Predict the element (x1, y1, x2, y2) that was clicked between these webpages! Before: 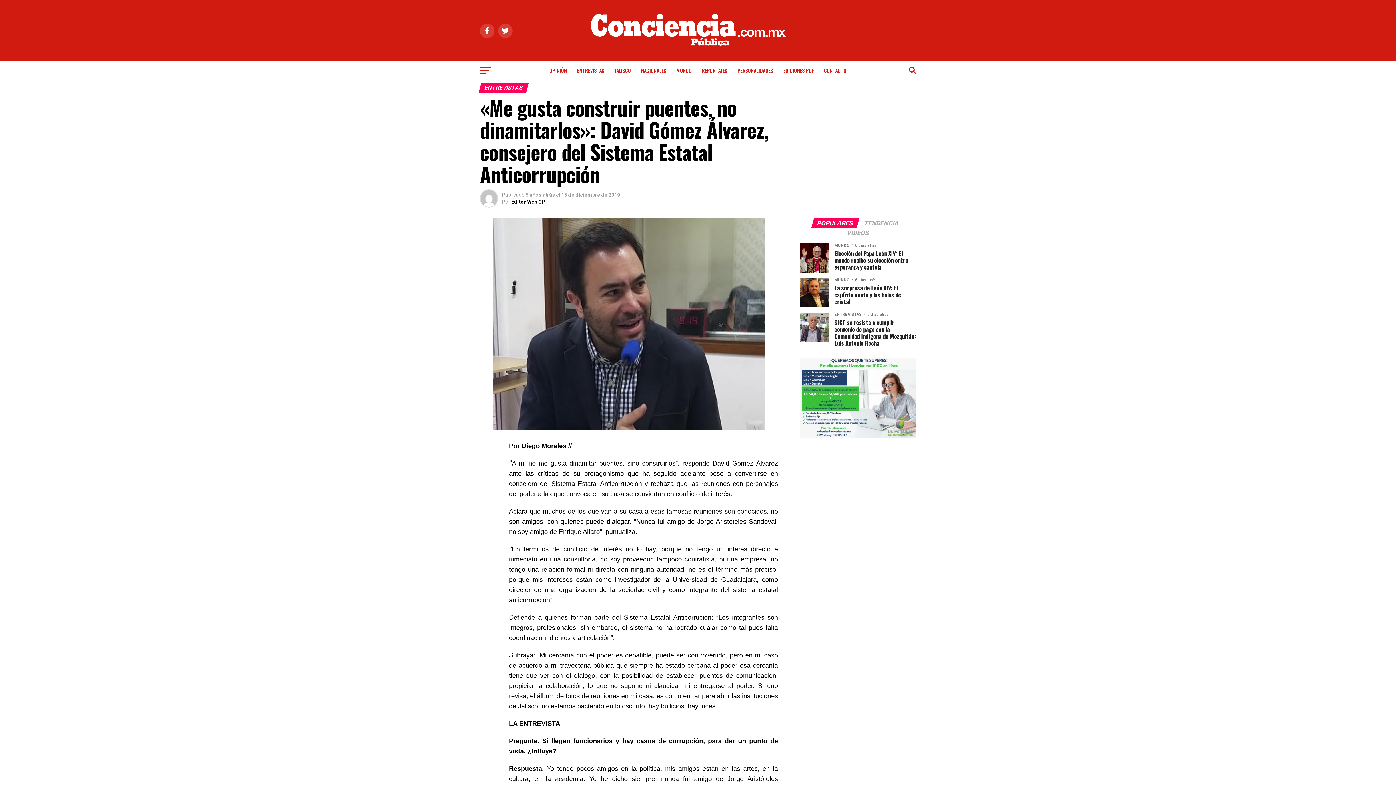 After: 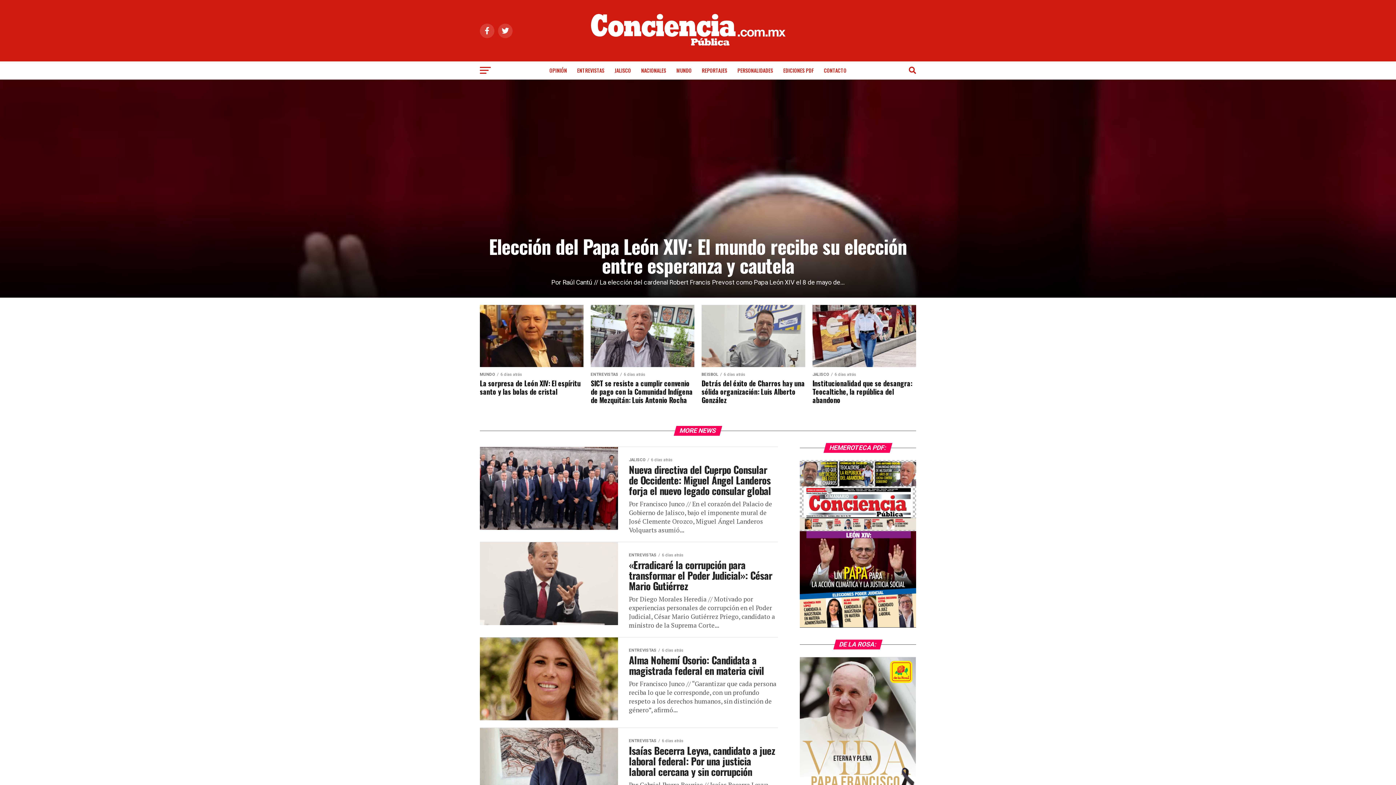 Action: bbox: (552, 50, 843, 57)